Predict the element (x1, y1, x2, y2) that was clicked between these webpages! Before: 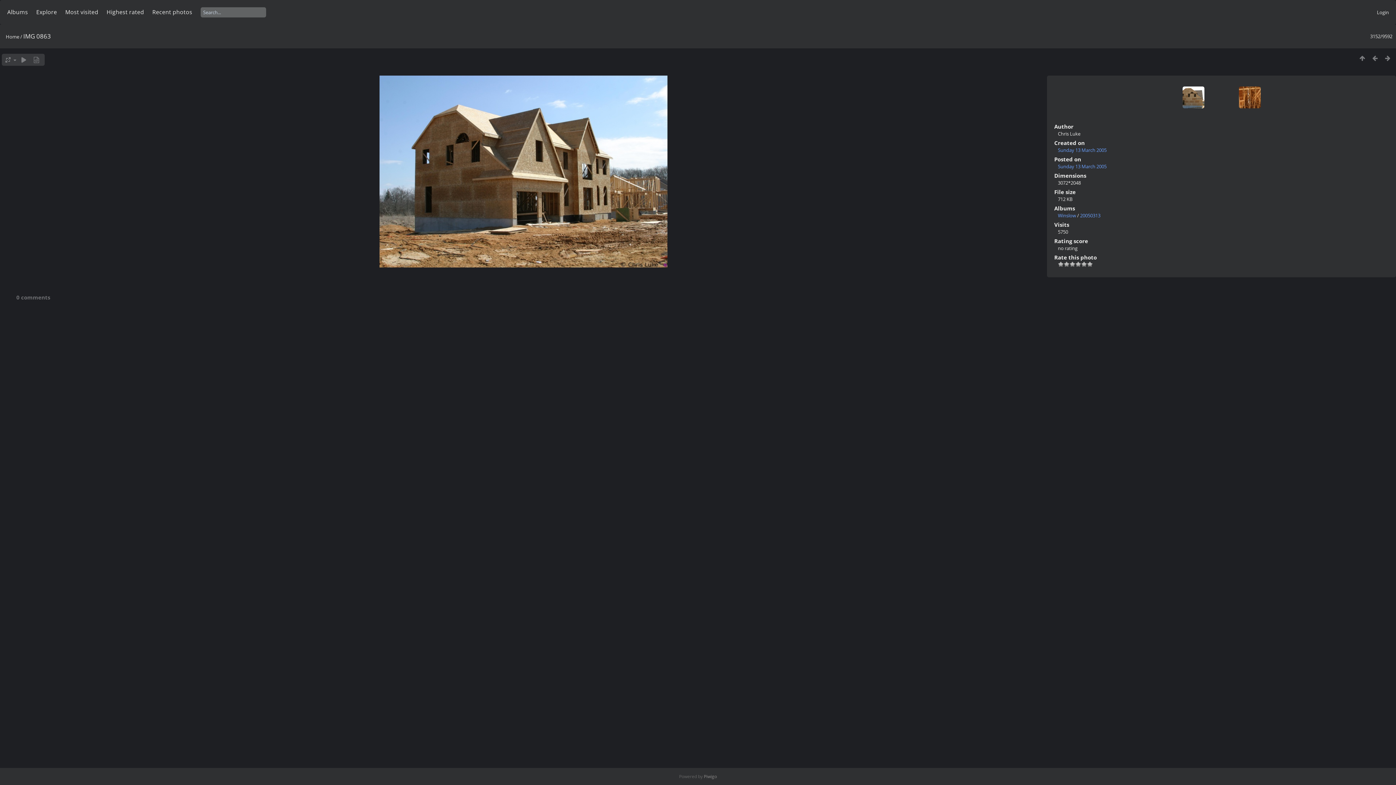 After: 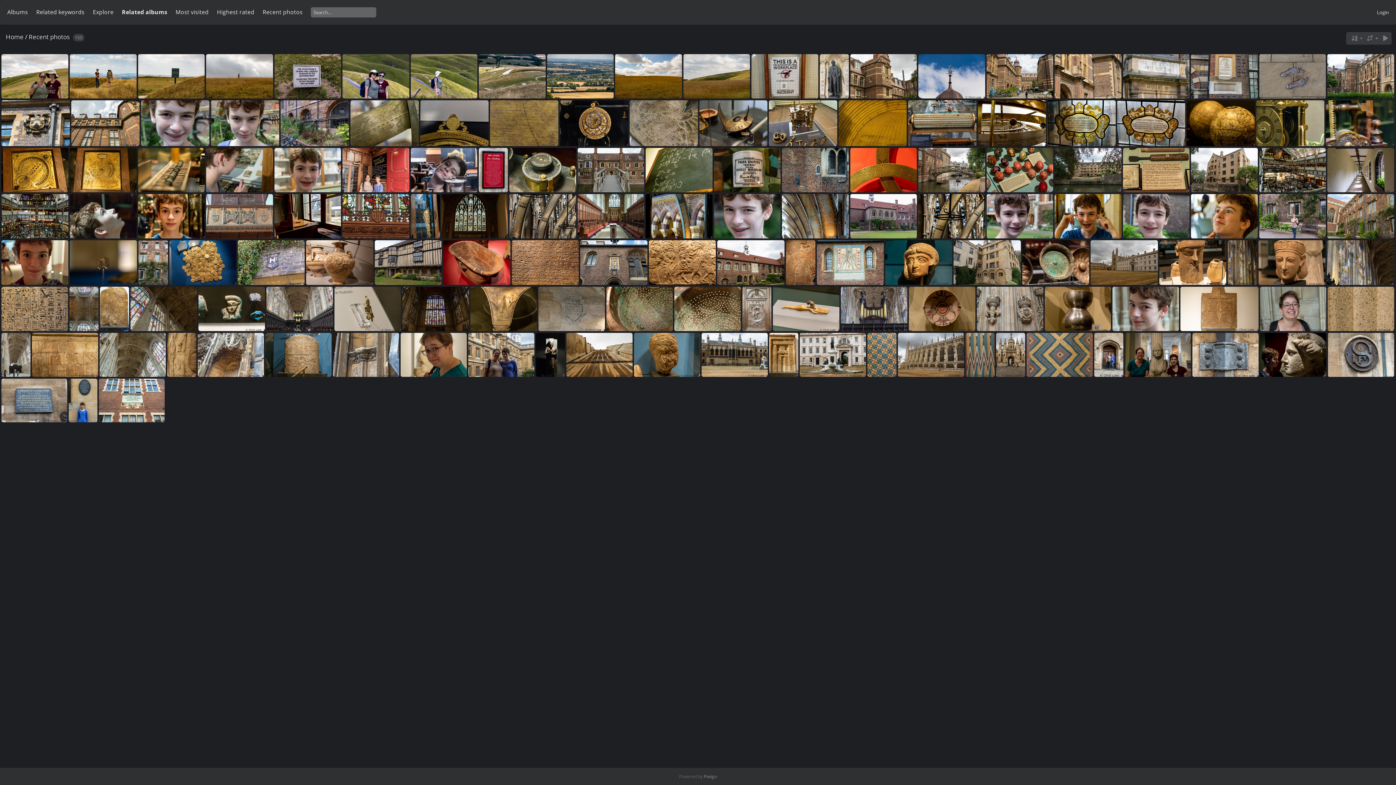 Action: bbox: (152, 8, 192, 16) label: Recent photos